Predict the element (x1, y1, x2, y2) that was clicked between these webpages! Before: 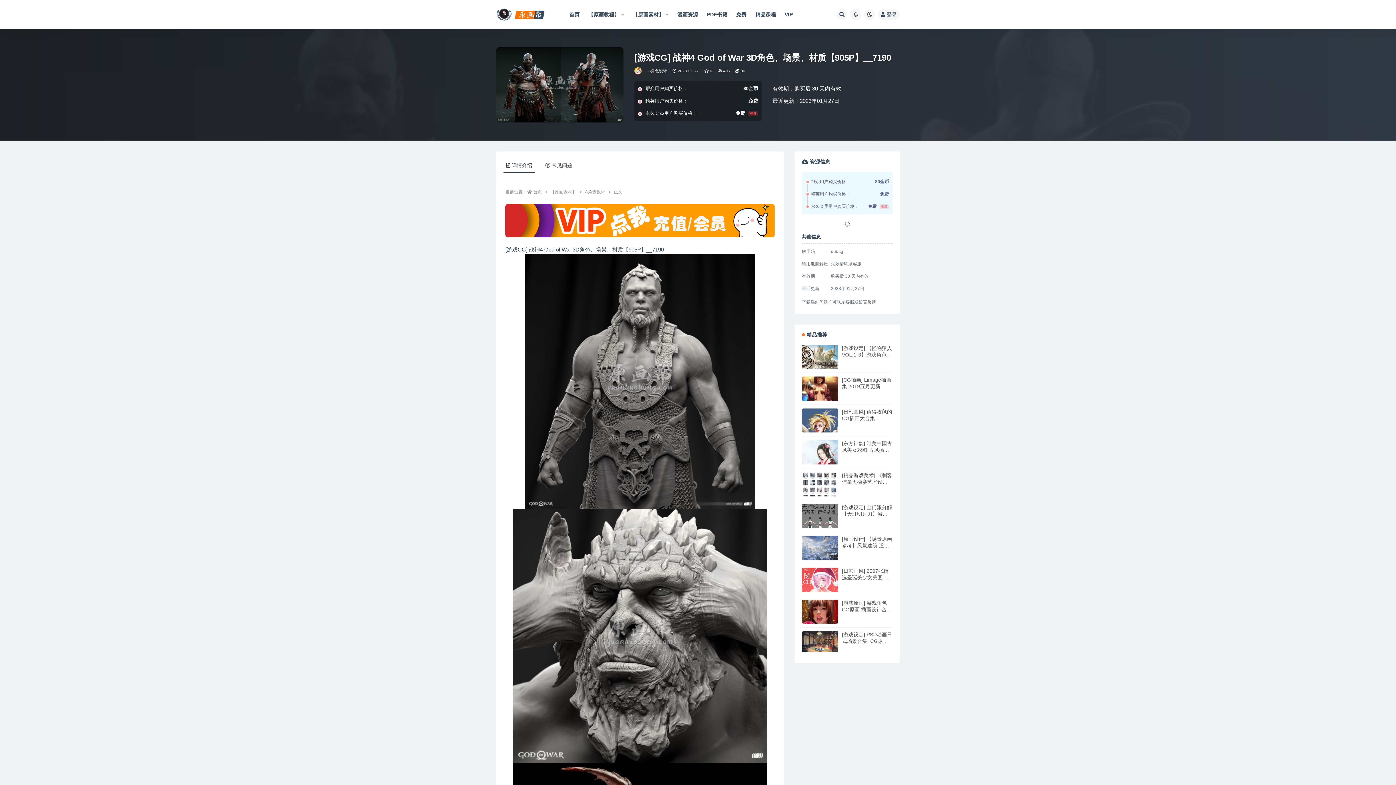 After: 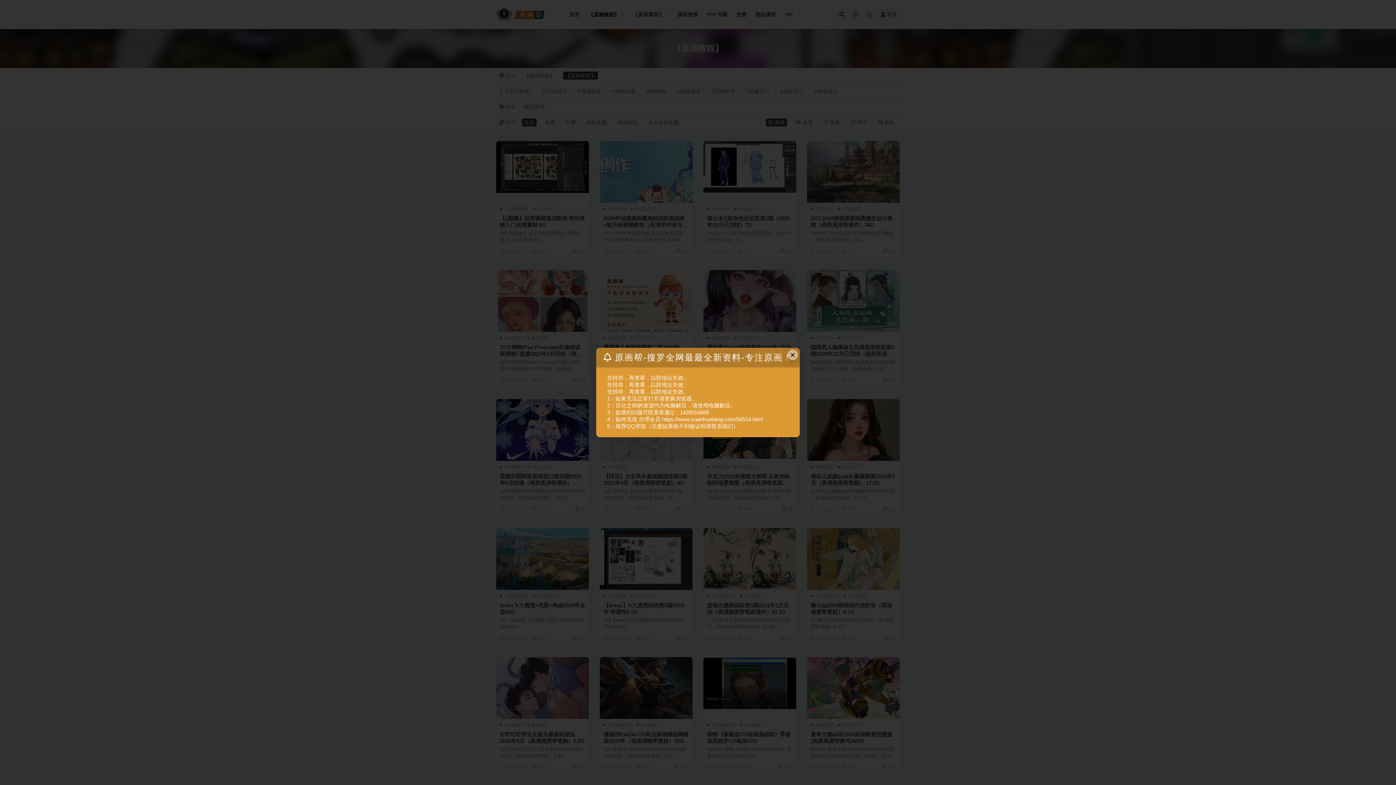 Action: label: 【原画教程】 bbox: (588, 0, 624, 29)